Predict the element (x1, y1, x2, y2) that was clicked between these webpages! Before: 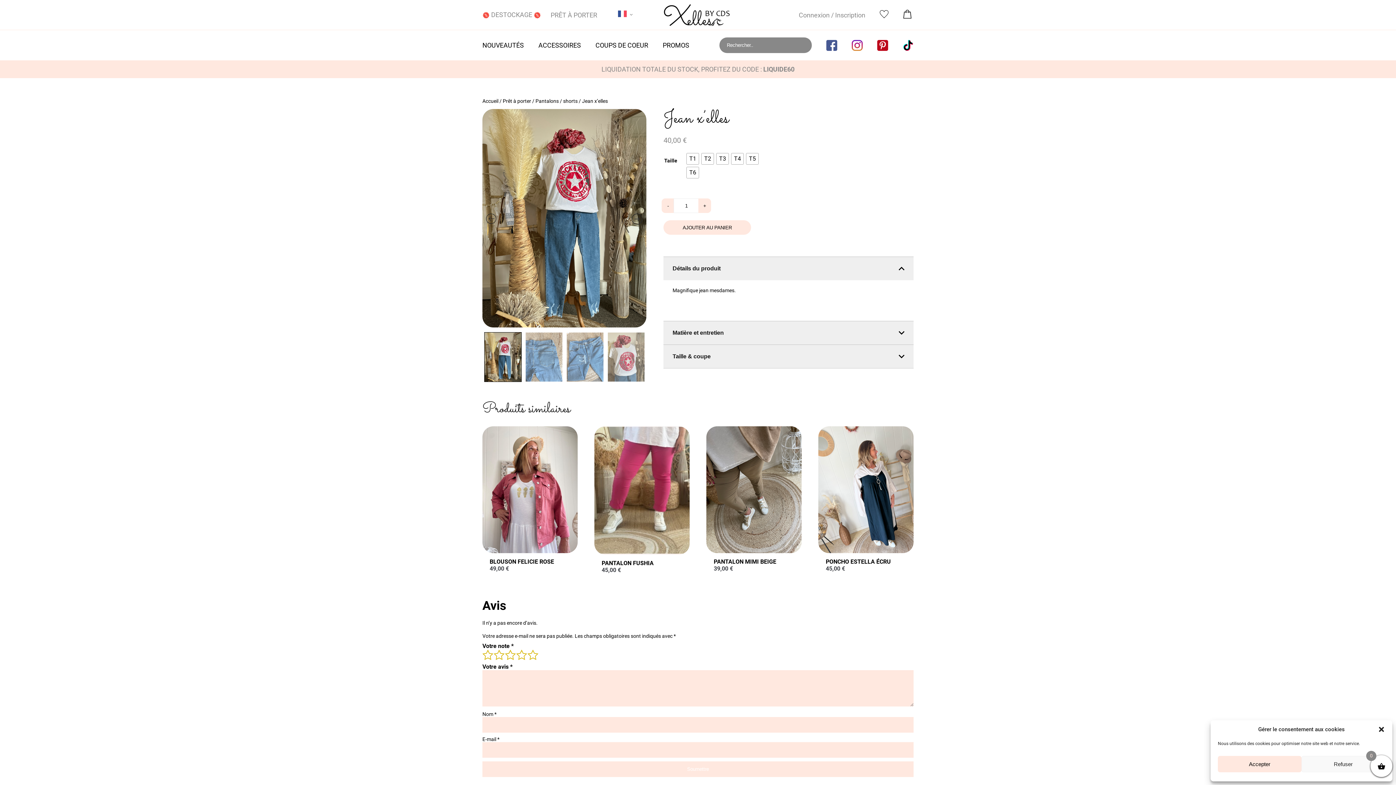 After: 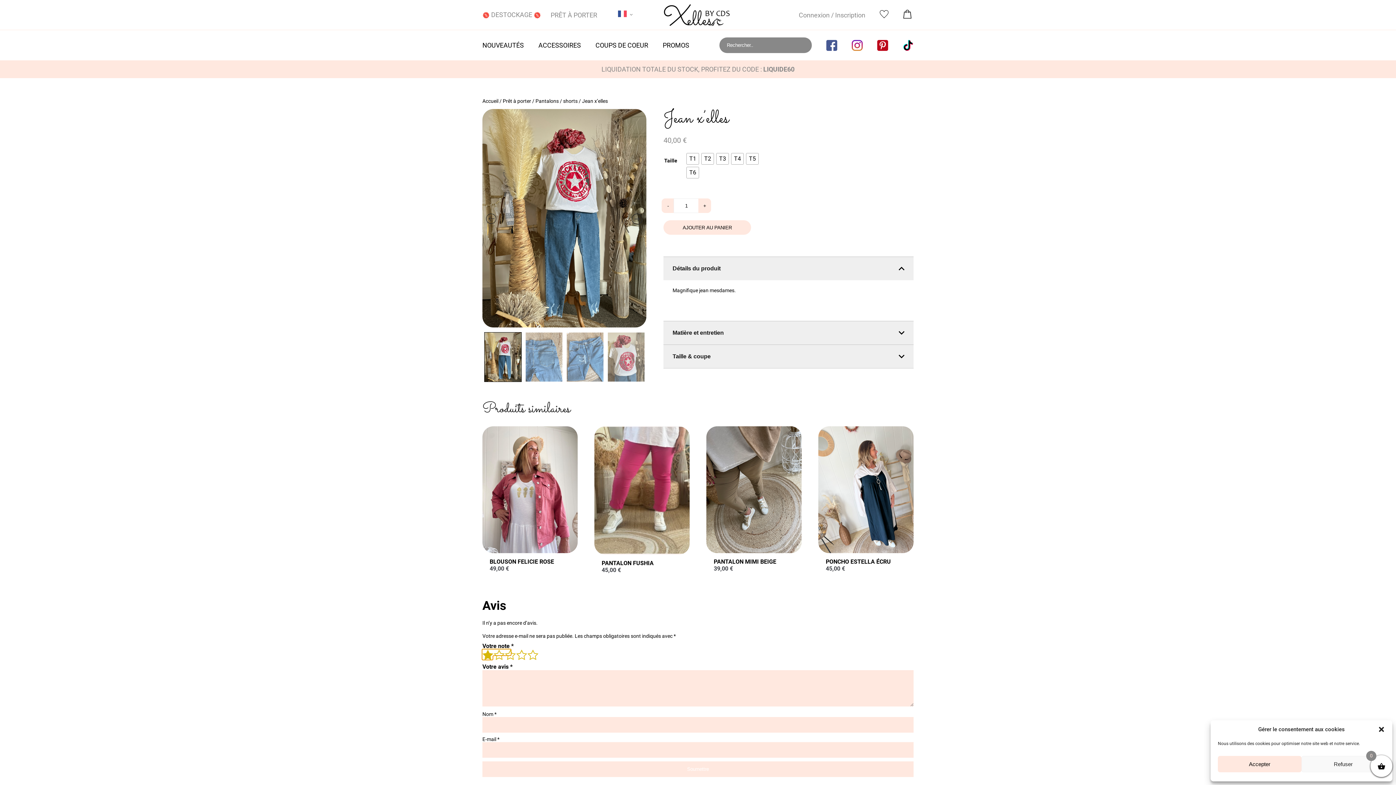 Action: bbox: (482, 649, 492, 659) label: 1 étoile sur 5